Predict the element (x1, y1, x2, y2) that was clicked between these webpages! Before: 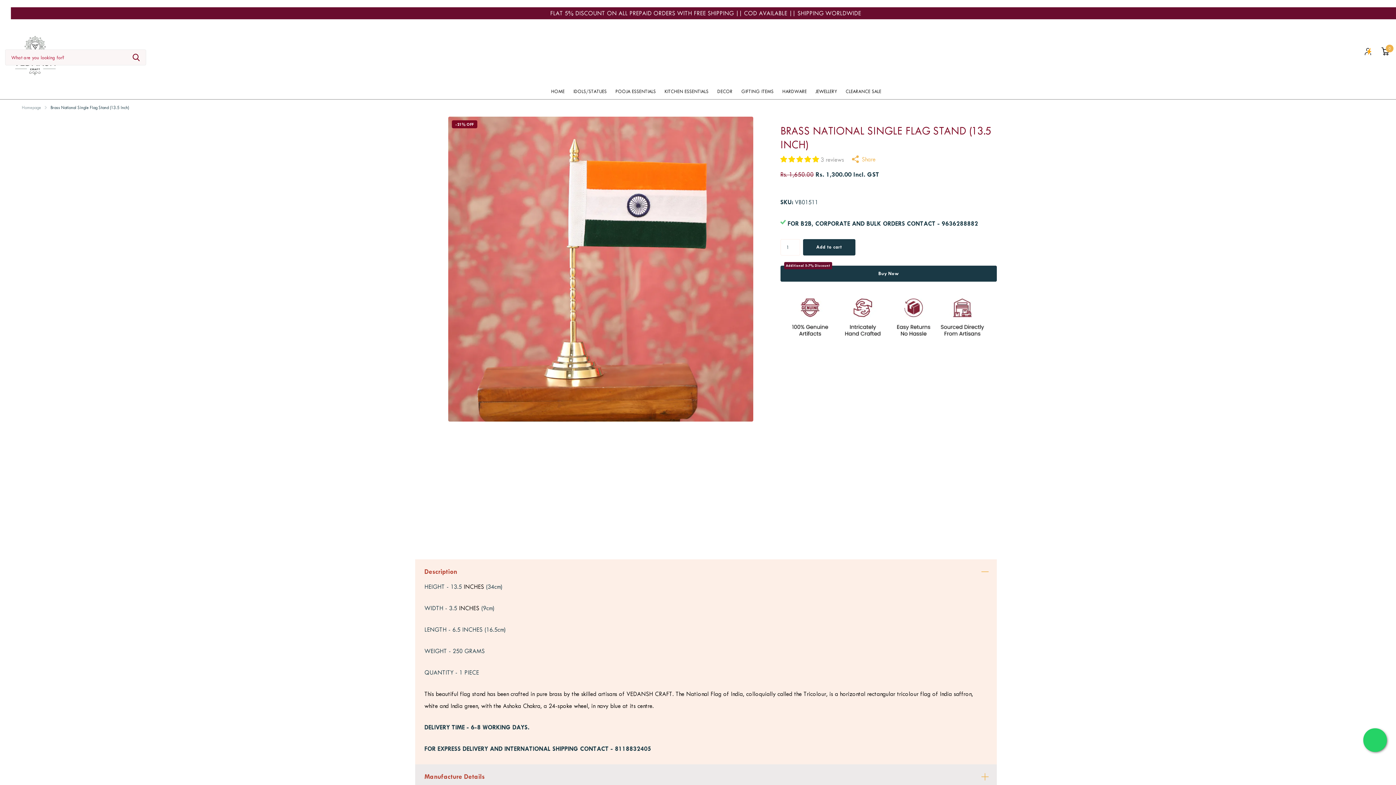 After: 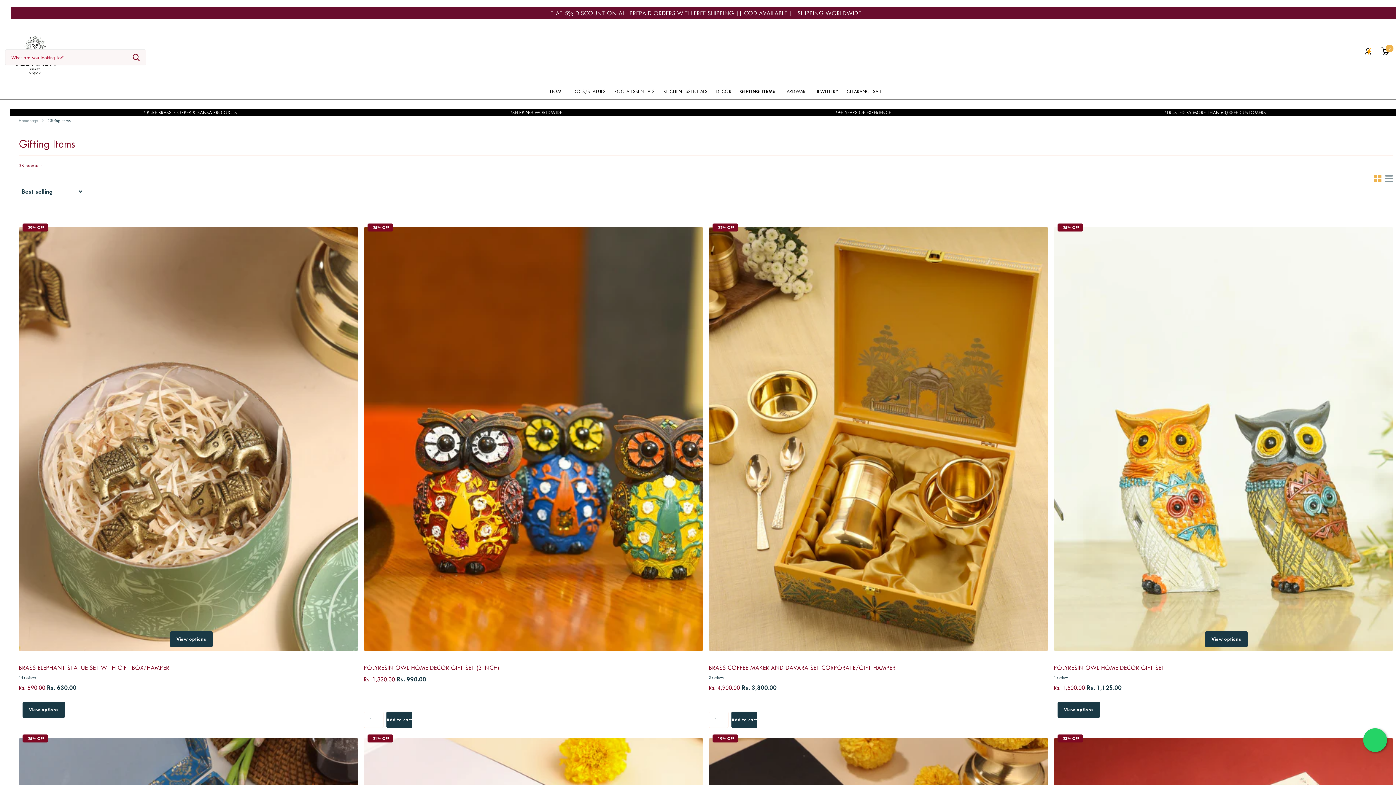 Action: bbox: (741, 83, 773, 99) label: GIFTING ITEMS